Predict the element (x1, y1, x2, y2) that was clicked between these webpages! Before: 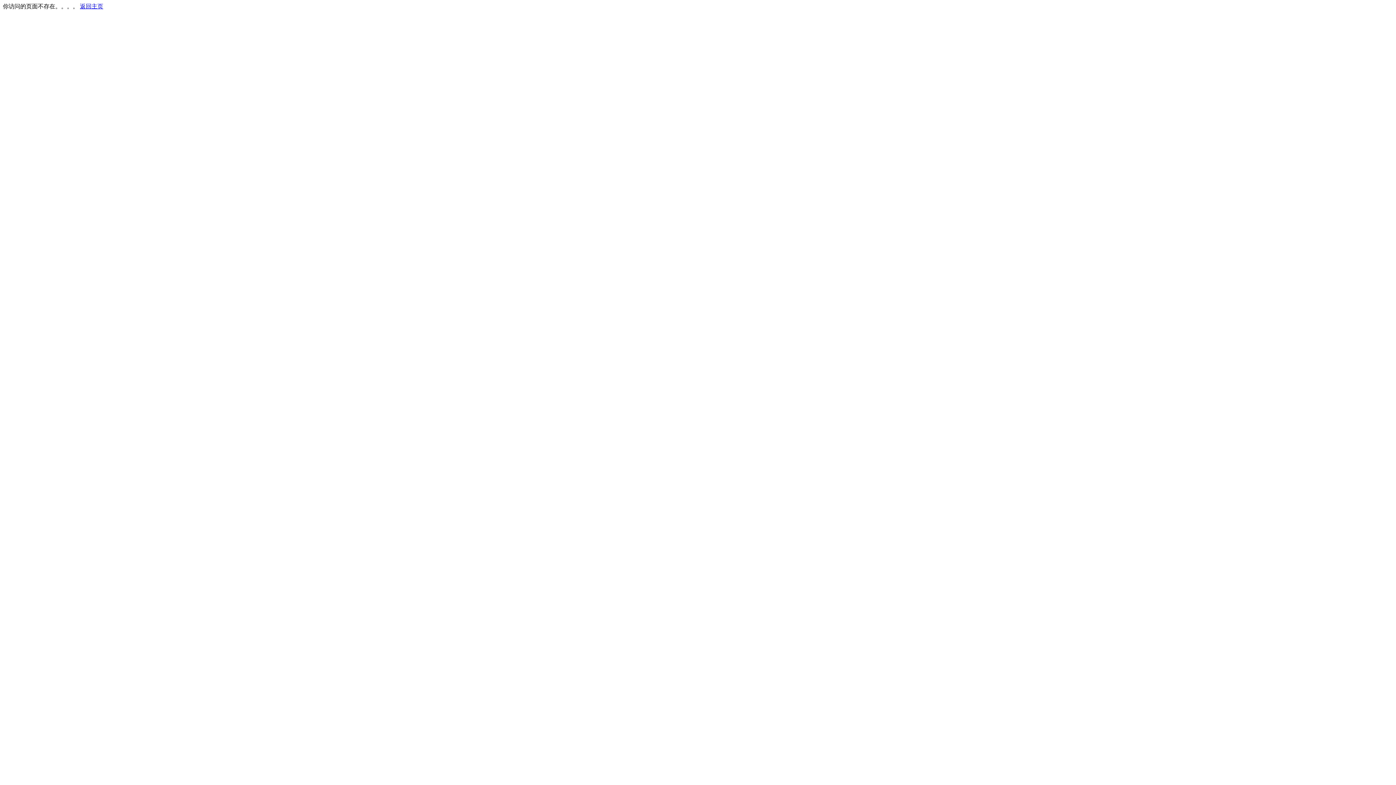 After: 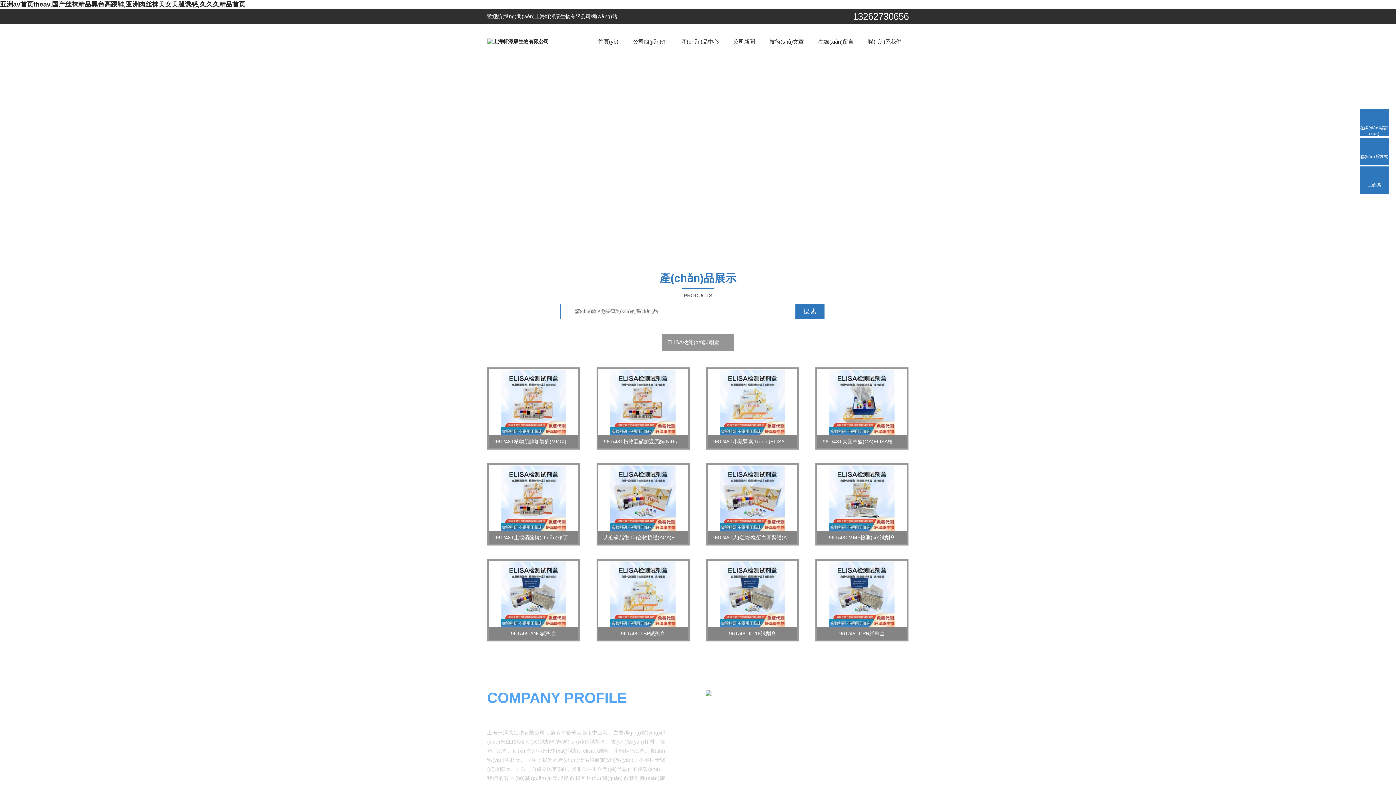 Action: bbox: (80, 3, 103, 9) label: 返回主页